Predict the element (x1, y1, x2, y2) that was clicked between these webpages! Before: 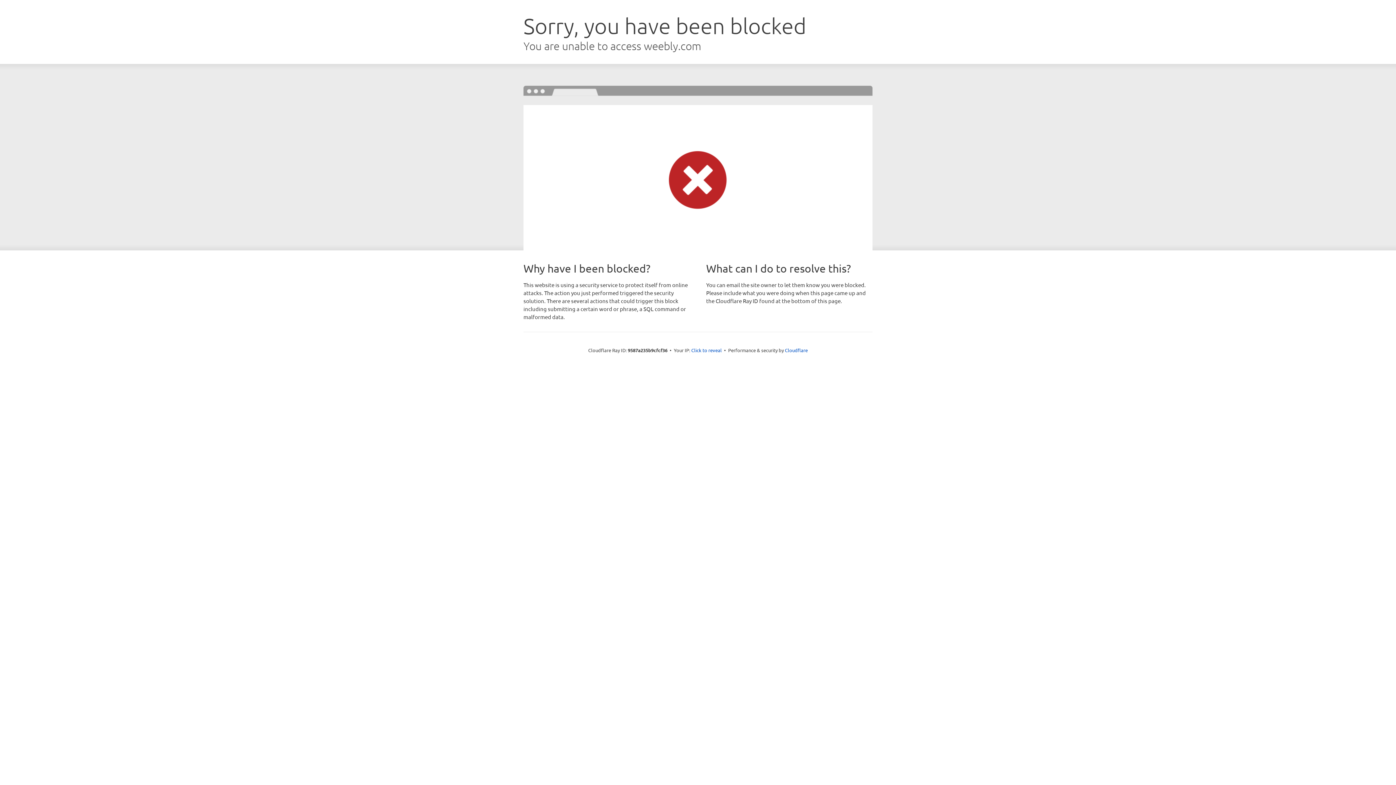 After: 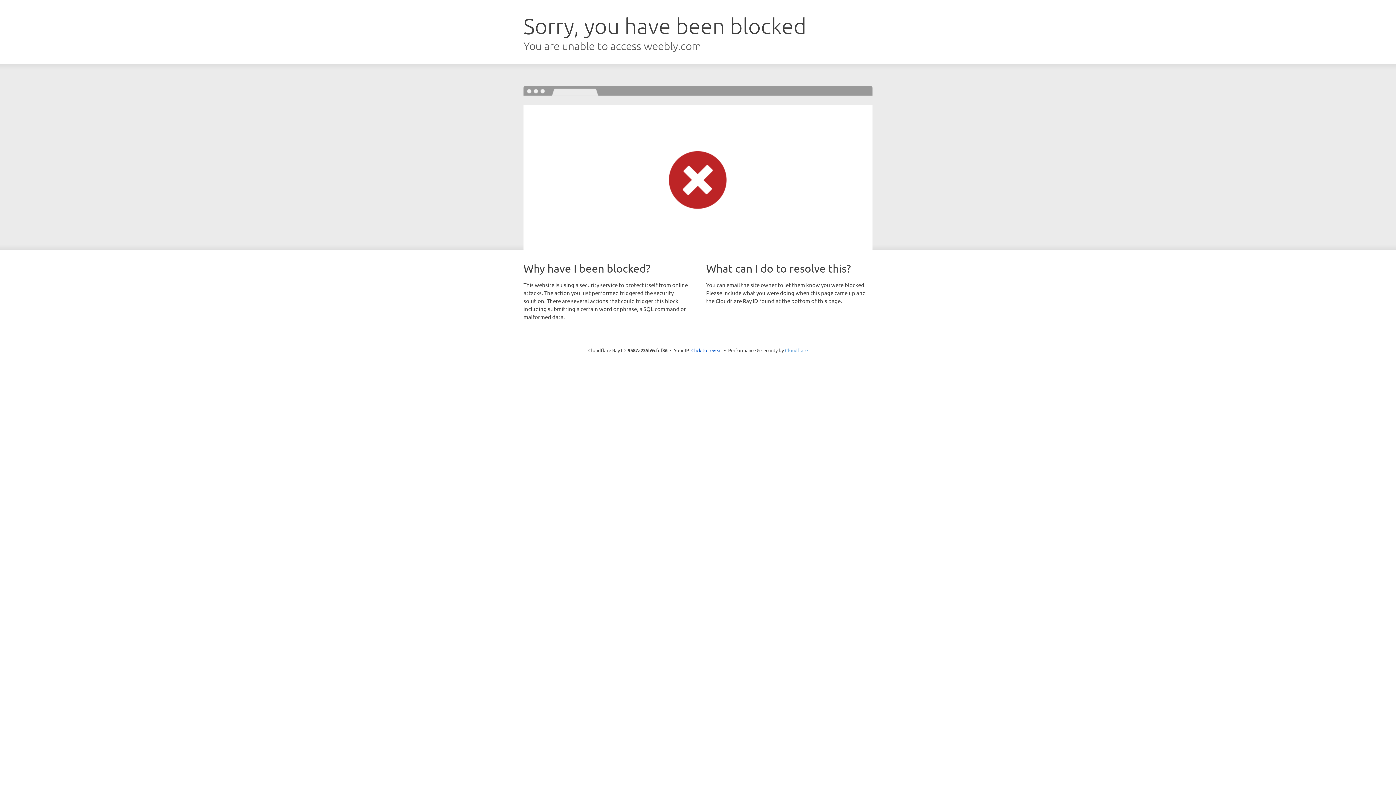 Action: bbox: (785, 347, 808, 353) label: Cloudflare